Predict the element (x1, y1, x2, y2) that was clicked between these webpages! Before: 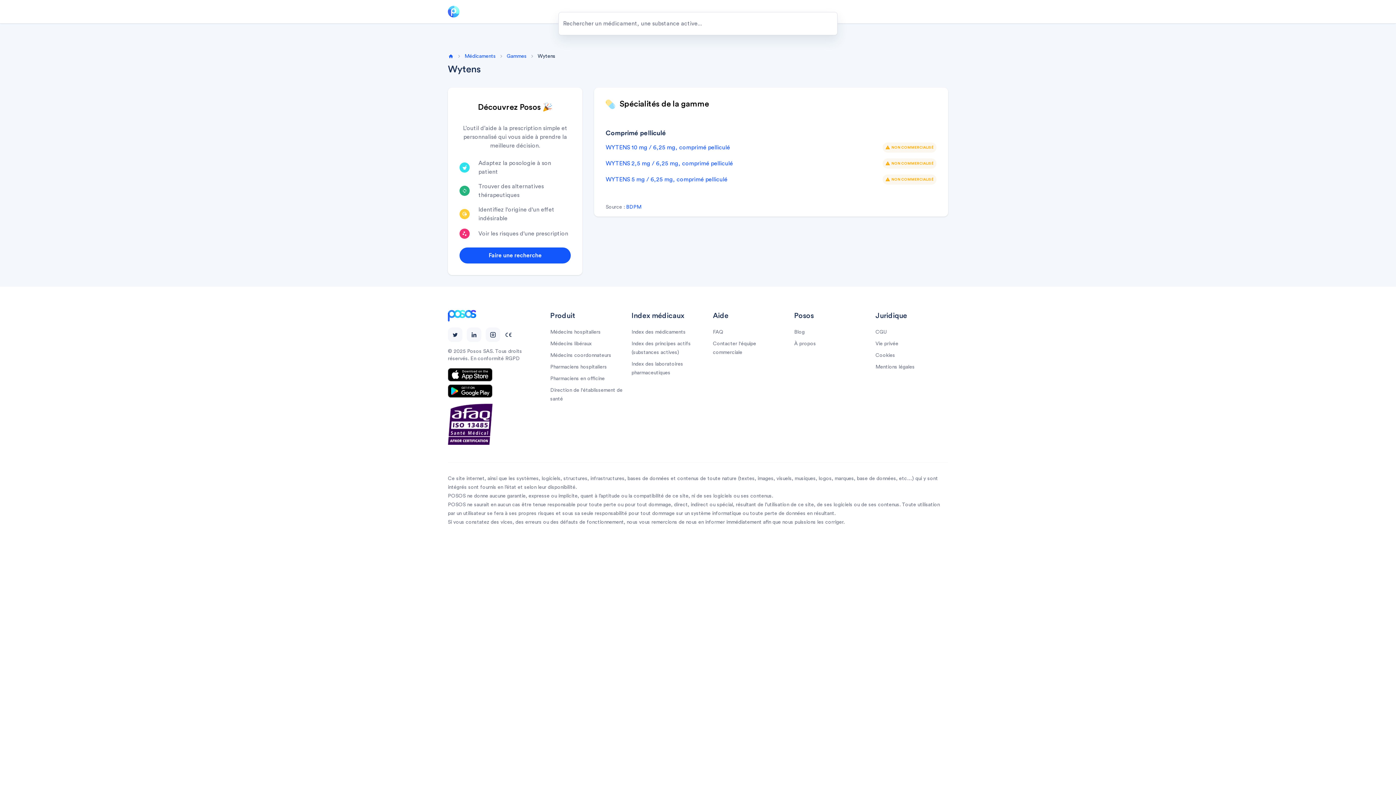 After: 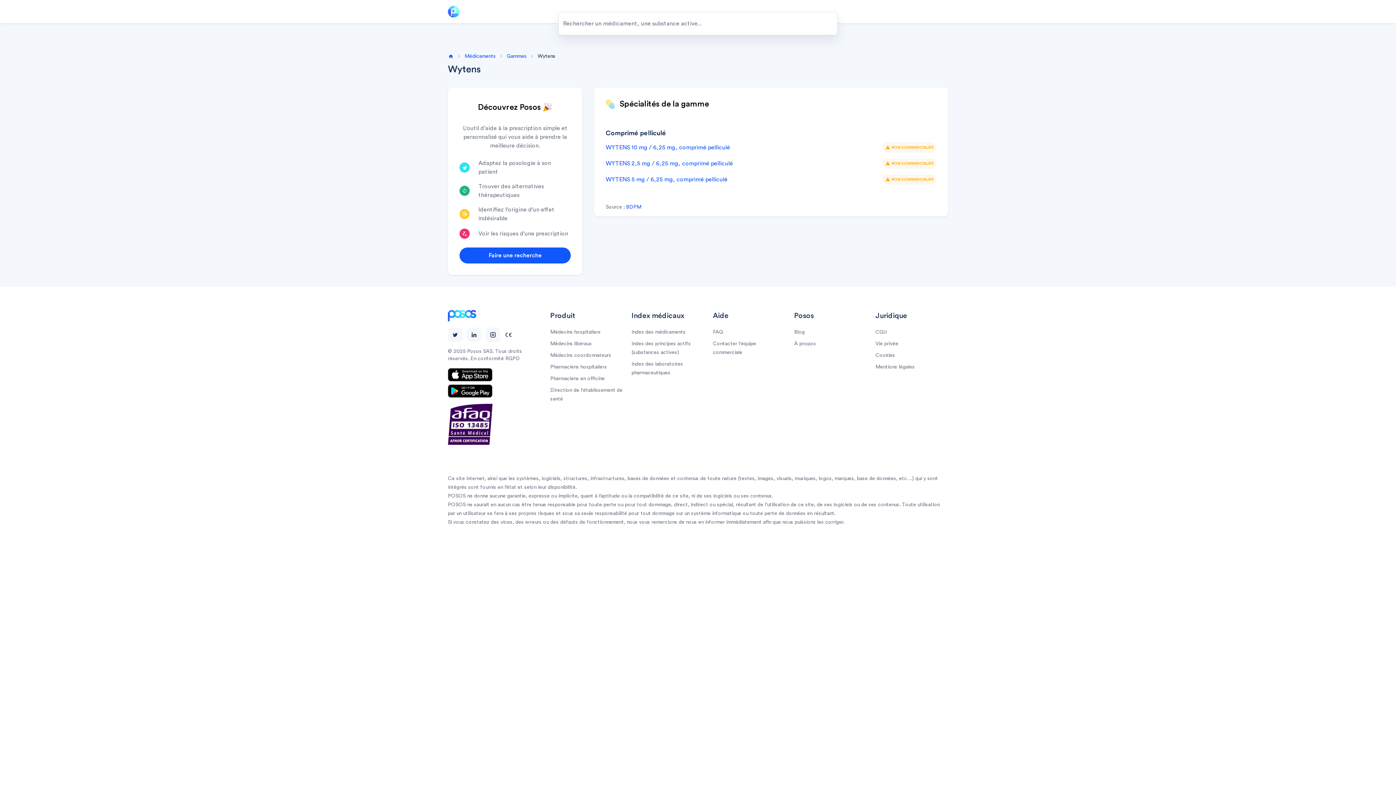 Action: bbox: (448, 368, 538, 381)